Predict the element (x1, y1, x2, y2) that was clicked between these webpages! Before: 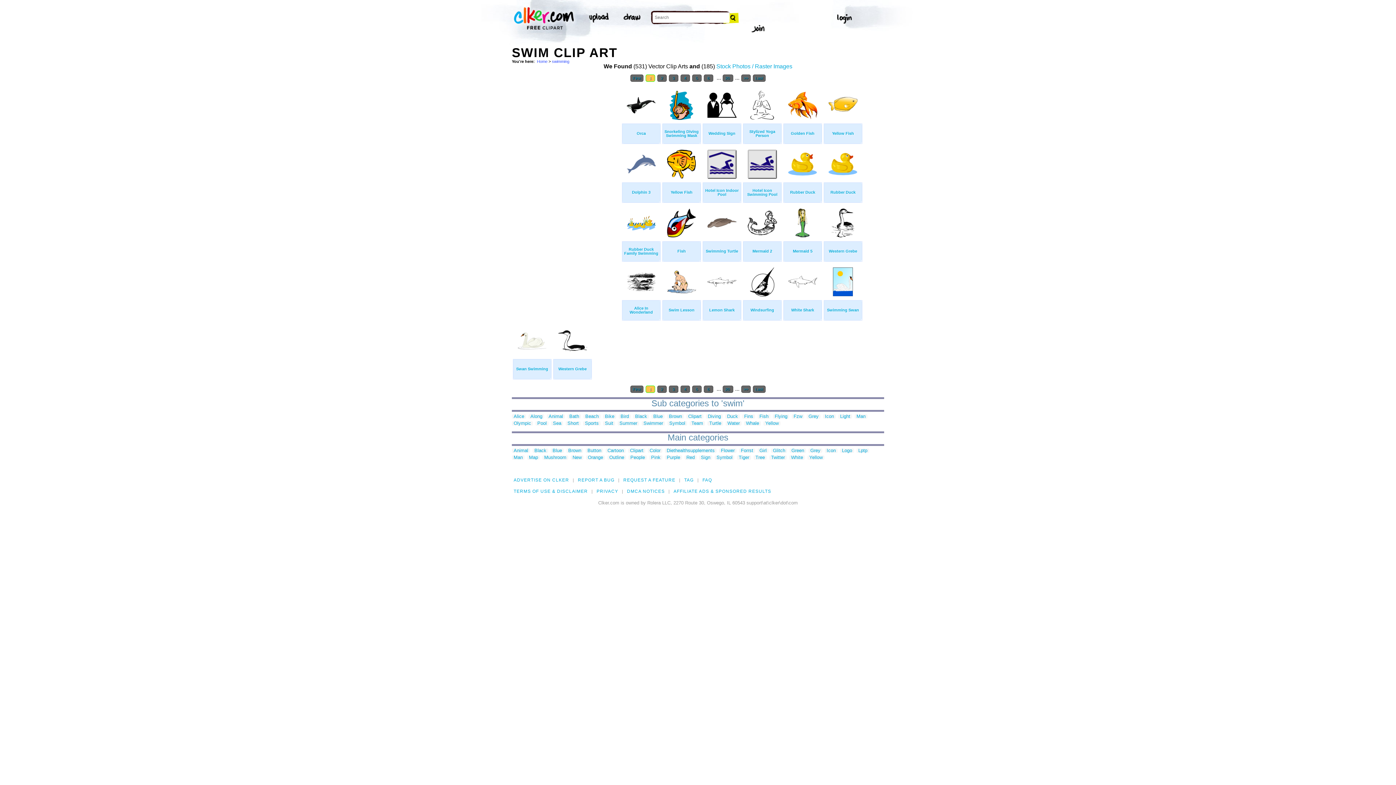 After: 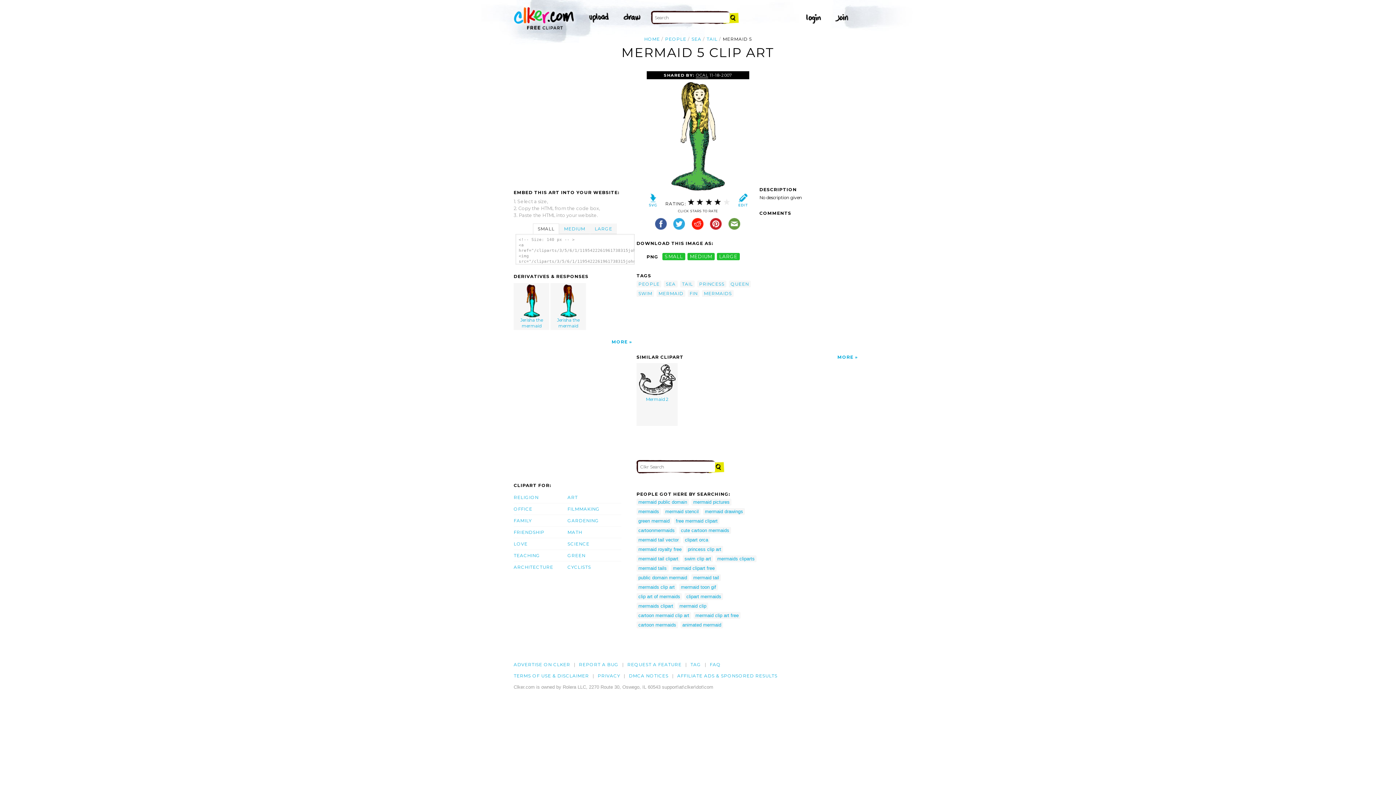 Action: bbox: (795, 232, 809, 238)